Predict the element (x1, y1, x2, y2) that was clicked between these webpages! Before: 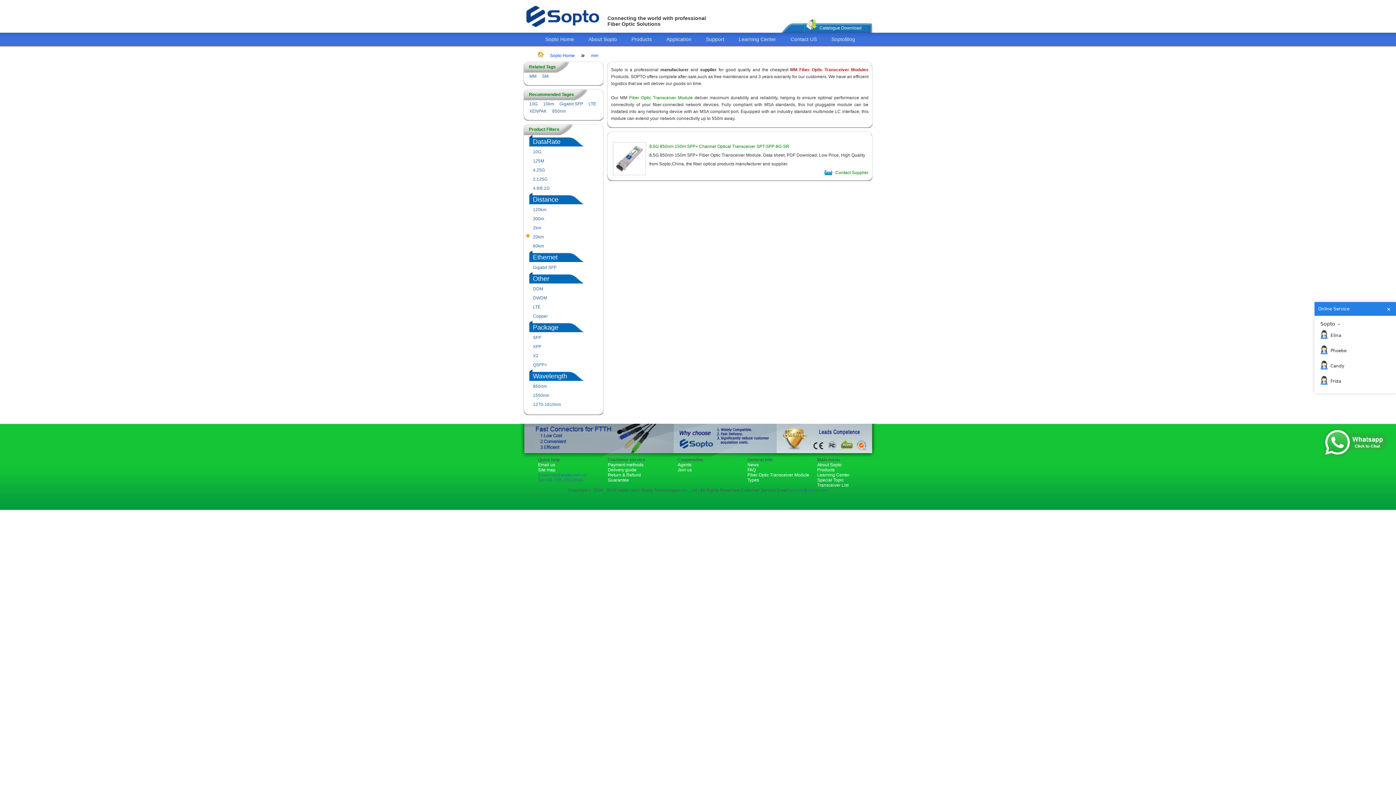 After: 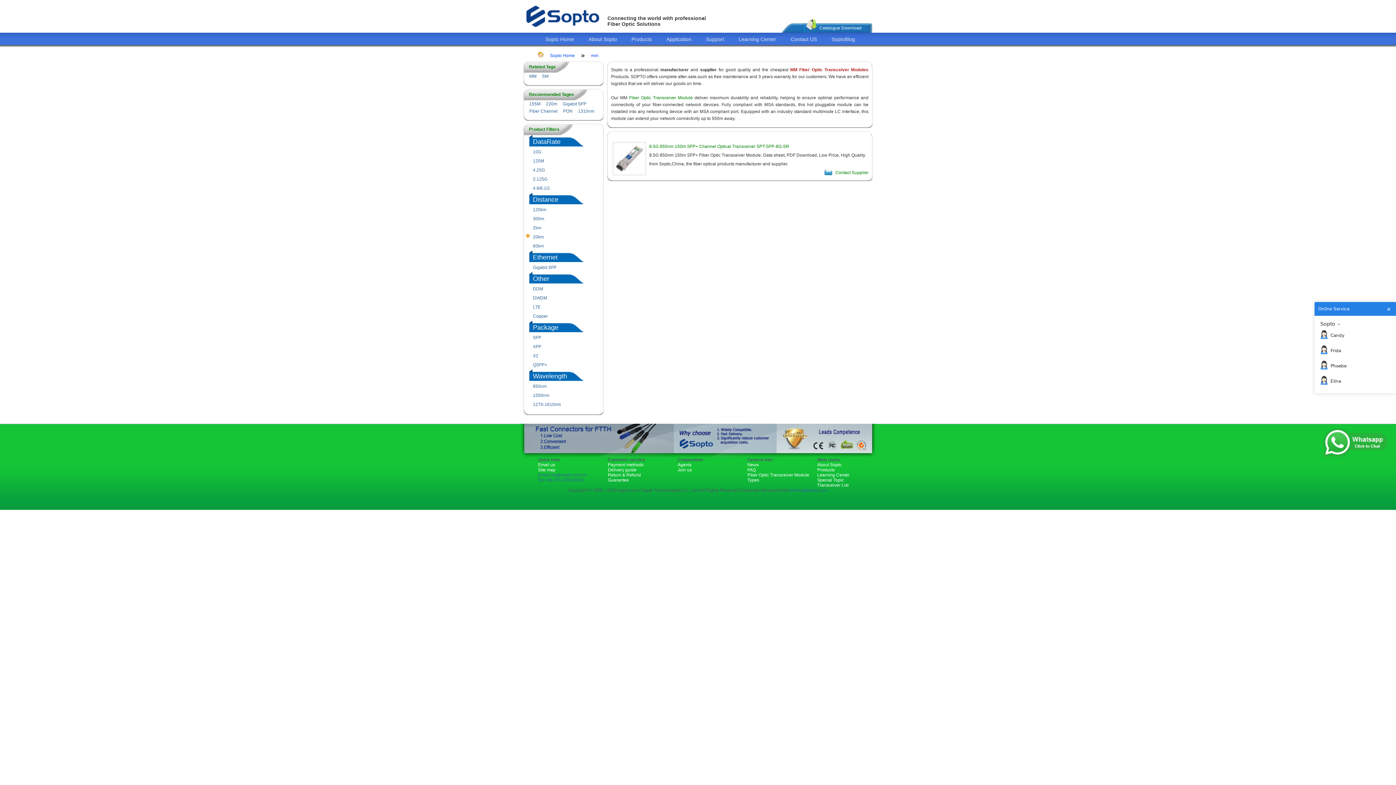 Action: bbox: (591, 53, 598, 58) label: mm